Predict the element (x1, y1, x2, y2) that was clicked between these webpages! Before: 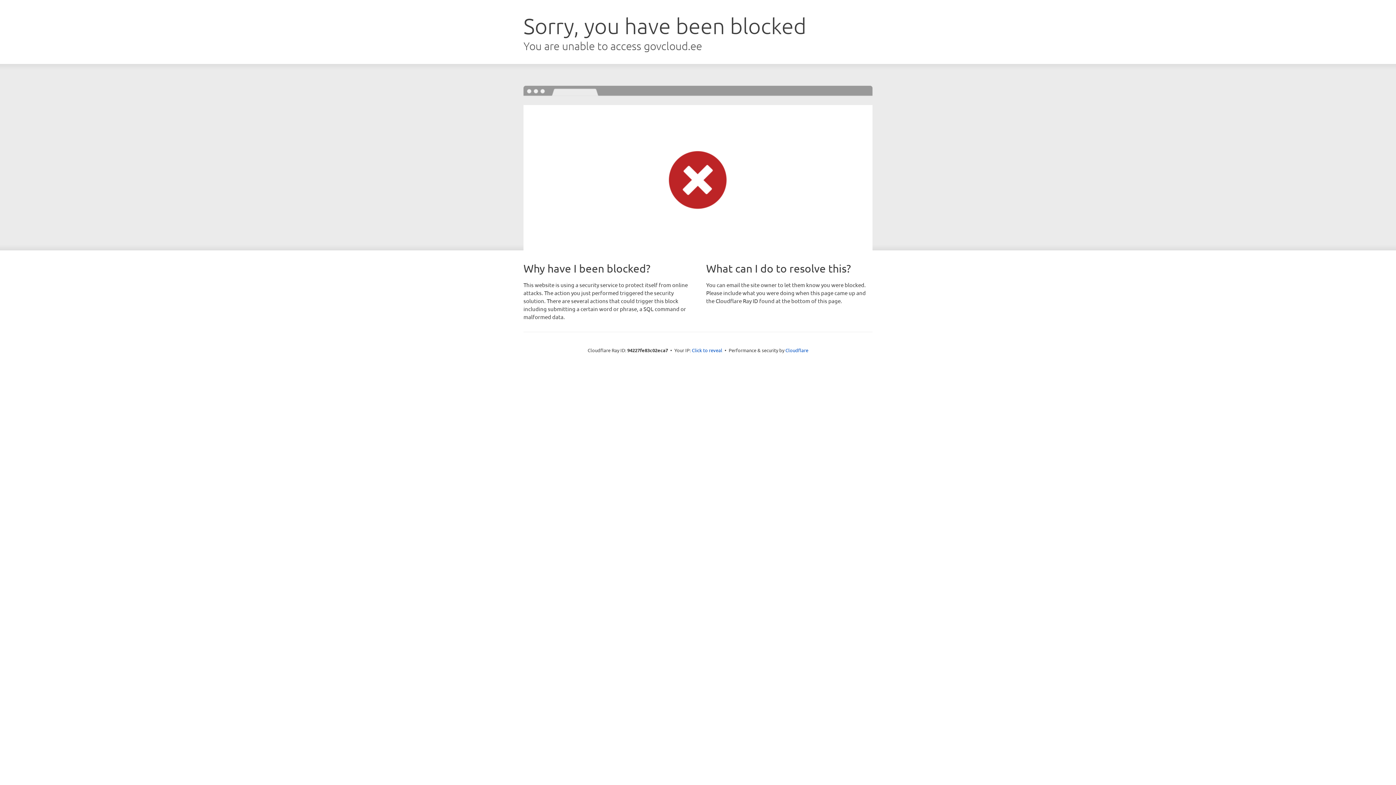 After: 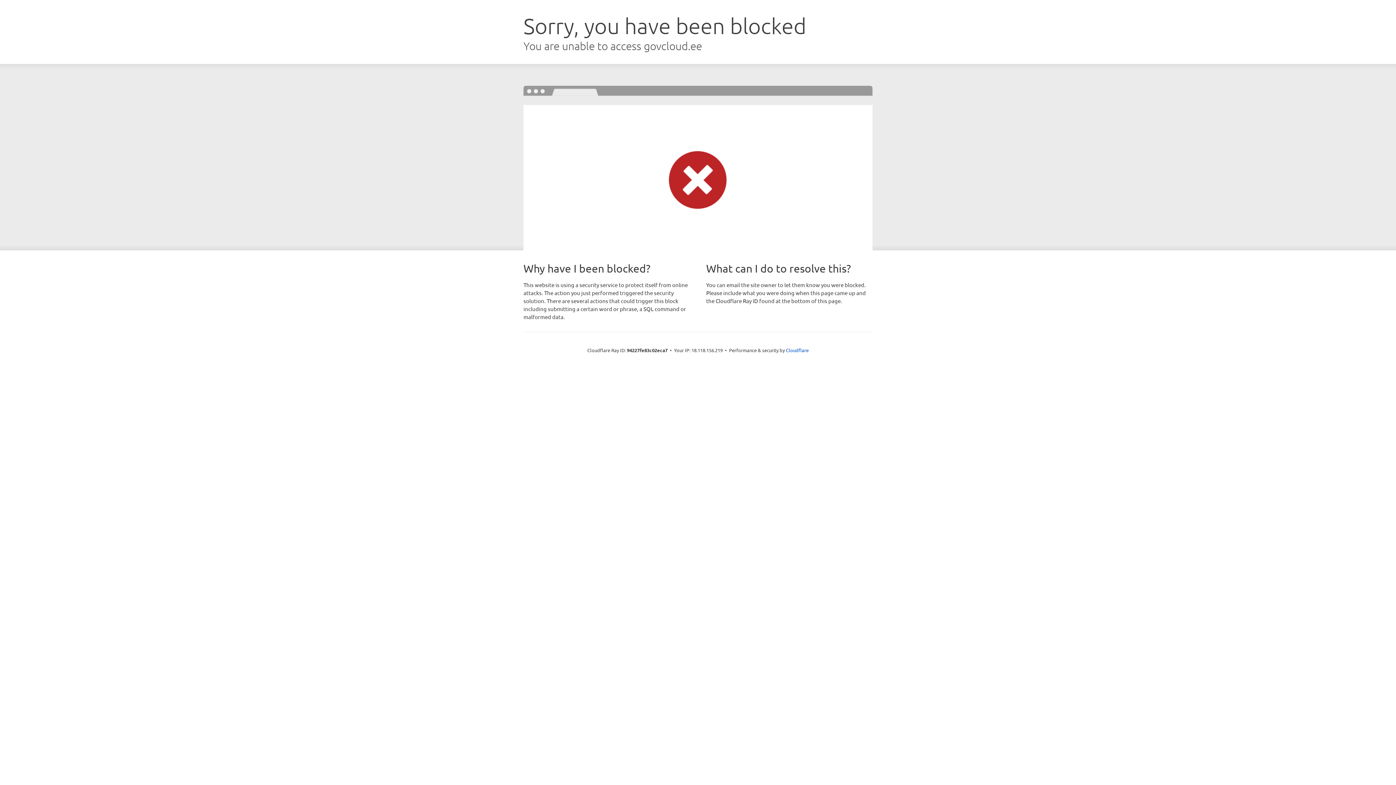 Action: label: Click to reveal bbox: (692, 346, 722, 353)